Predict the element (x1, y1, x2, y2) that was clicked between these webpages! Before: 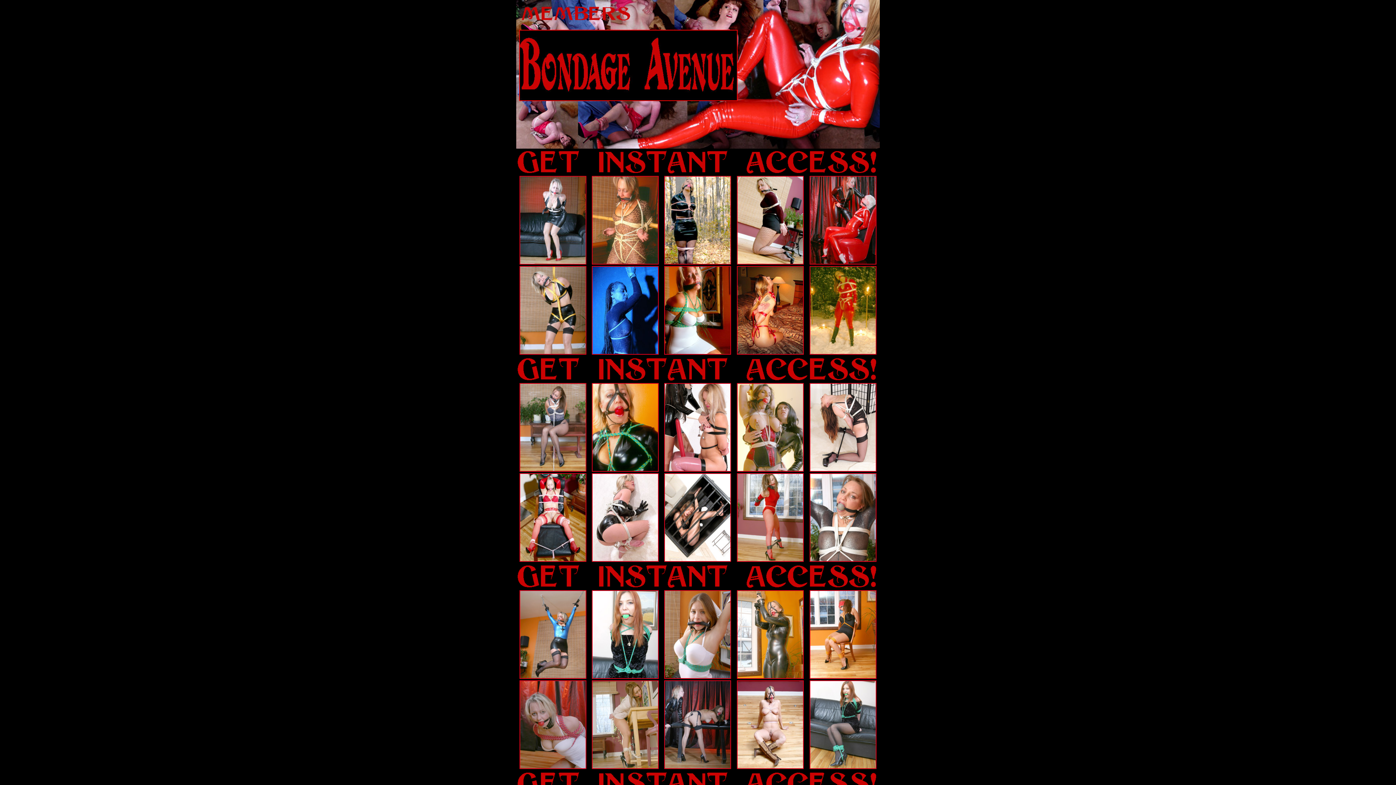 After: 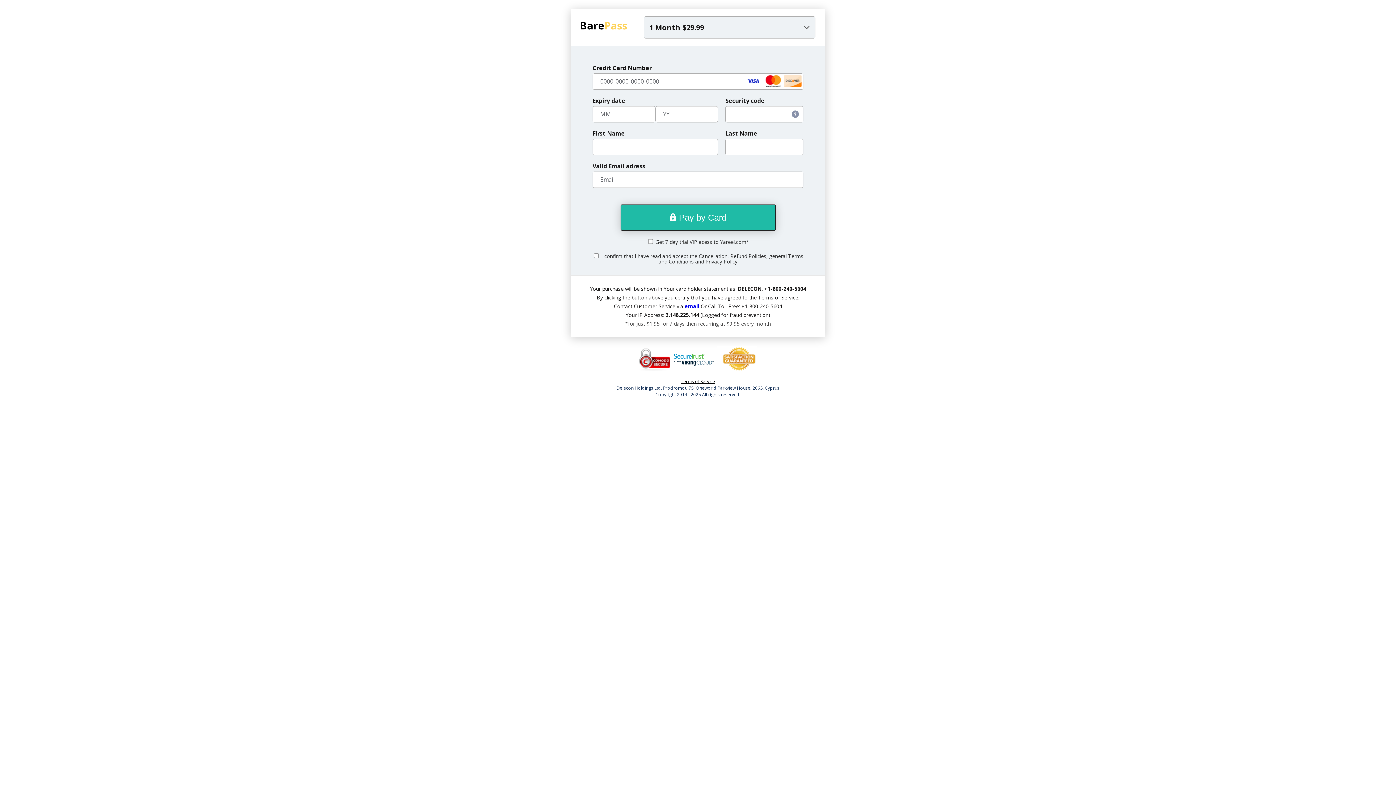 Action: bbox: (664, 557, 731, 563)